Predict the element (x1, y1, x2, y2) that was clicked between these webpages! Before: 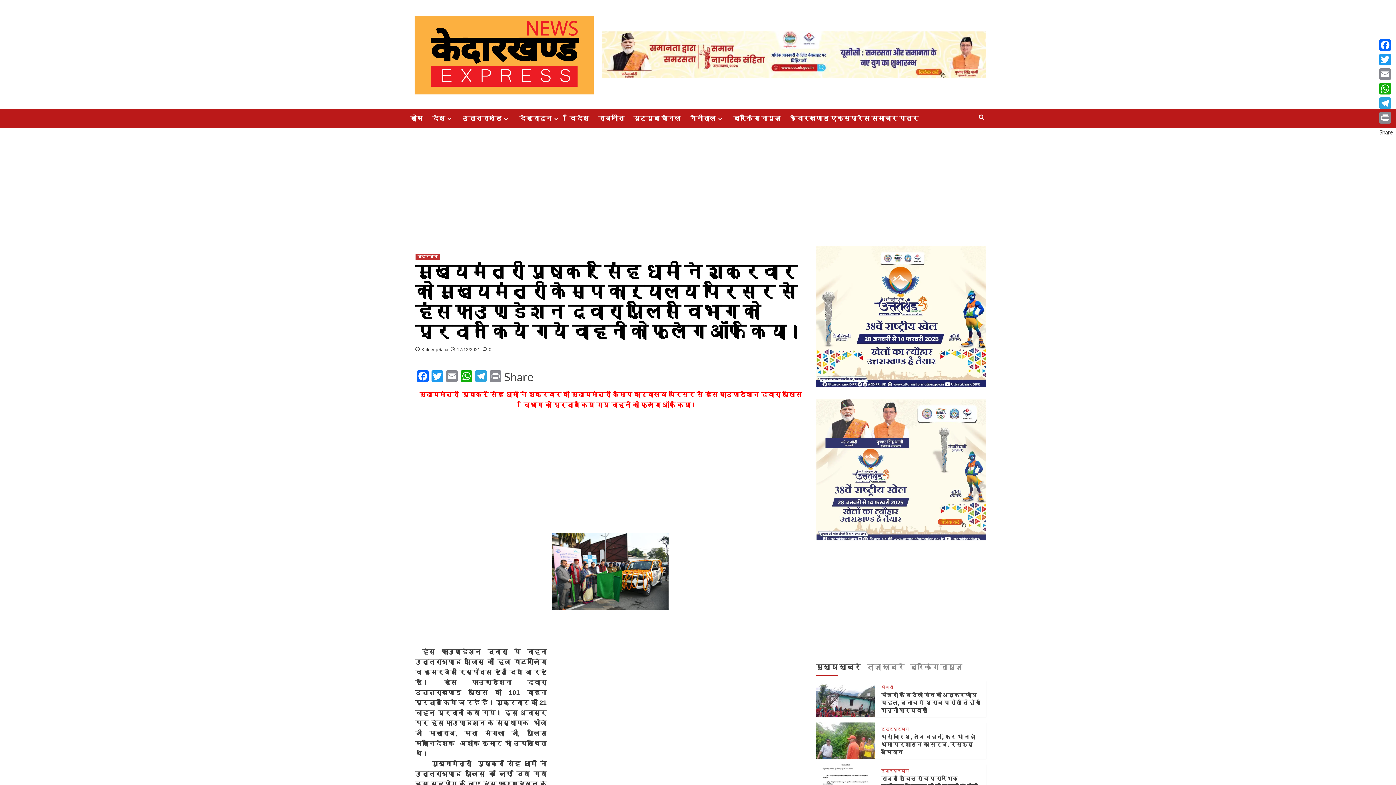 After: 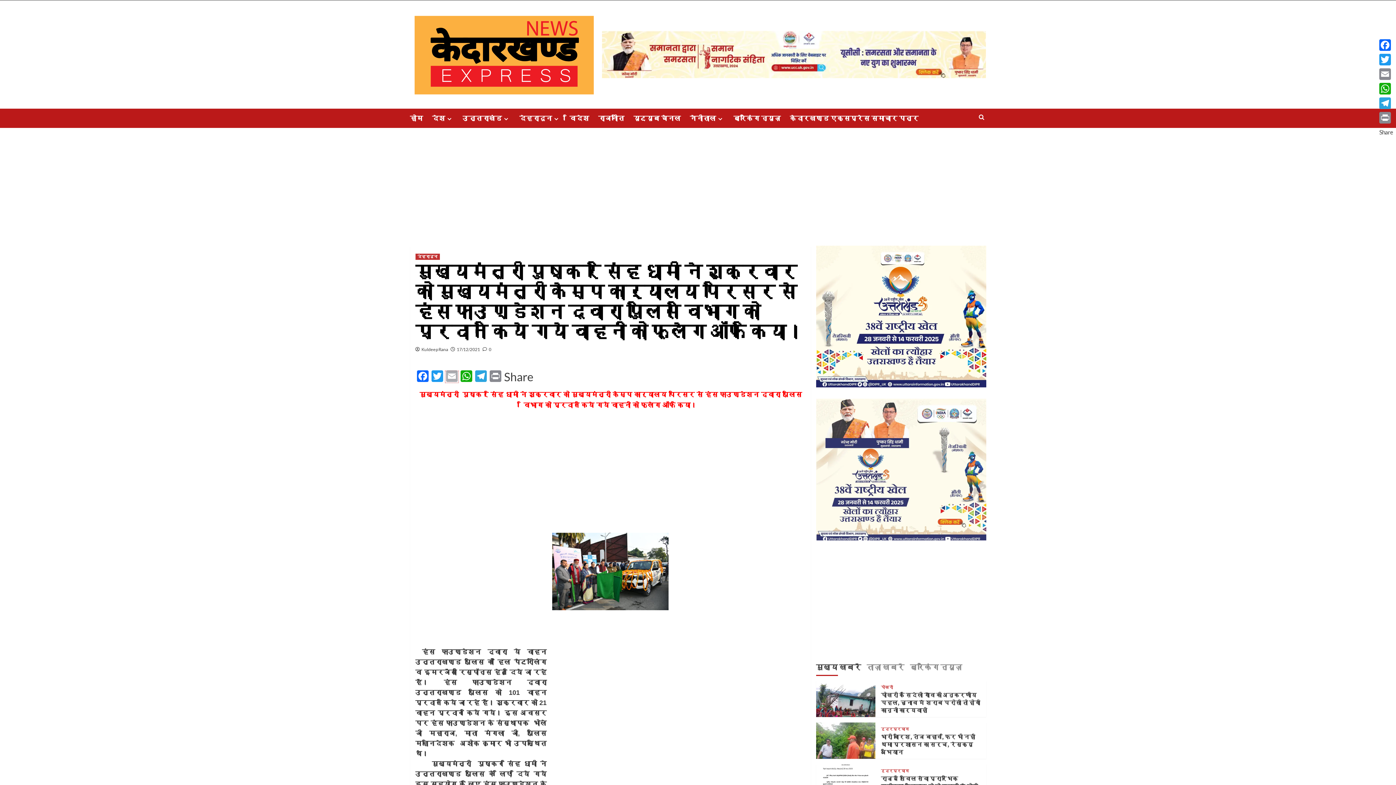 Action: bbox: (444, 370, 459, 383) label: Email